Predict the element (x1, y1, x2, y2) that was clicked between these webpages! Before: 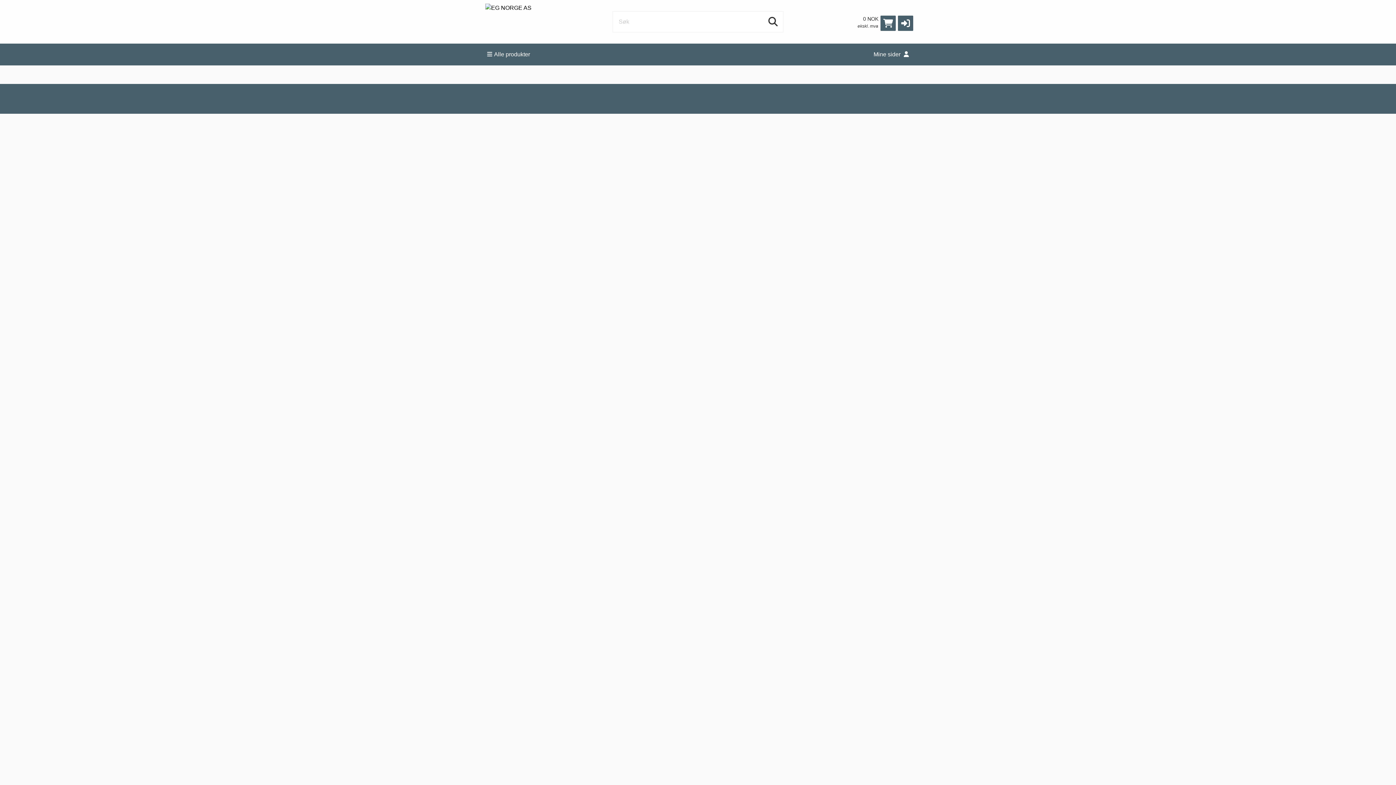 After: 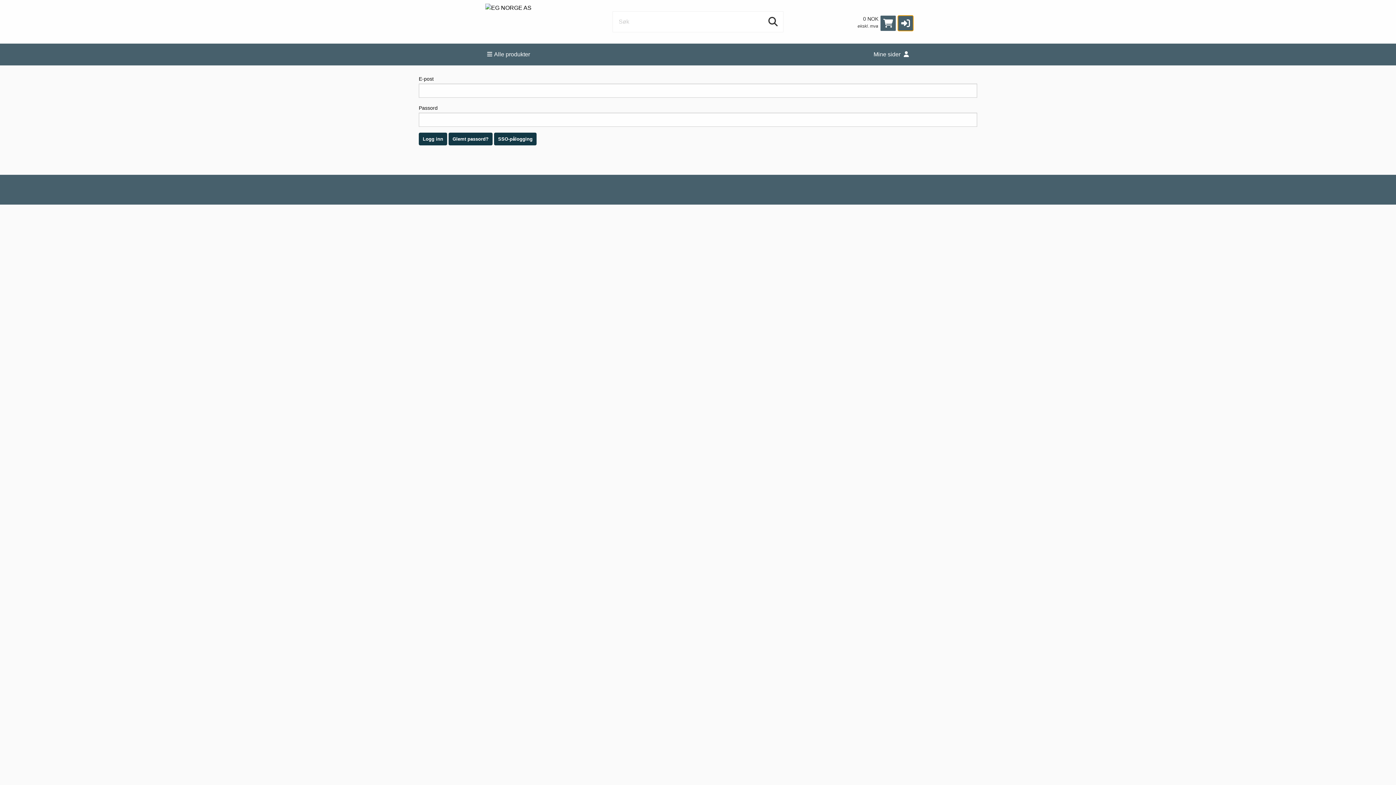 Action: bbox: (898, 15, 913, 30)